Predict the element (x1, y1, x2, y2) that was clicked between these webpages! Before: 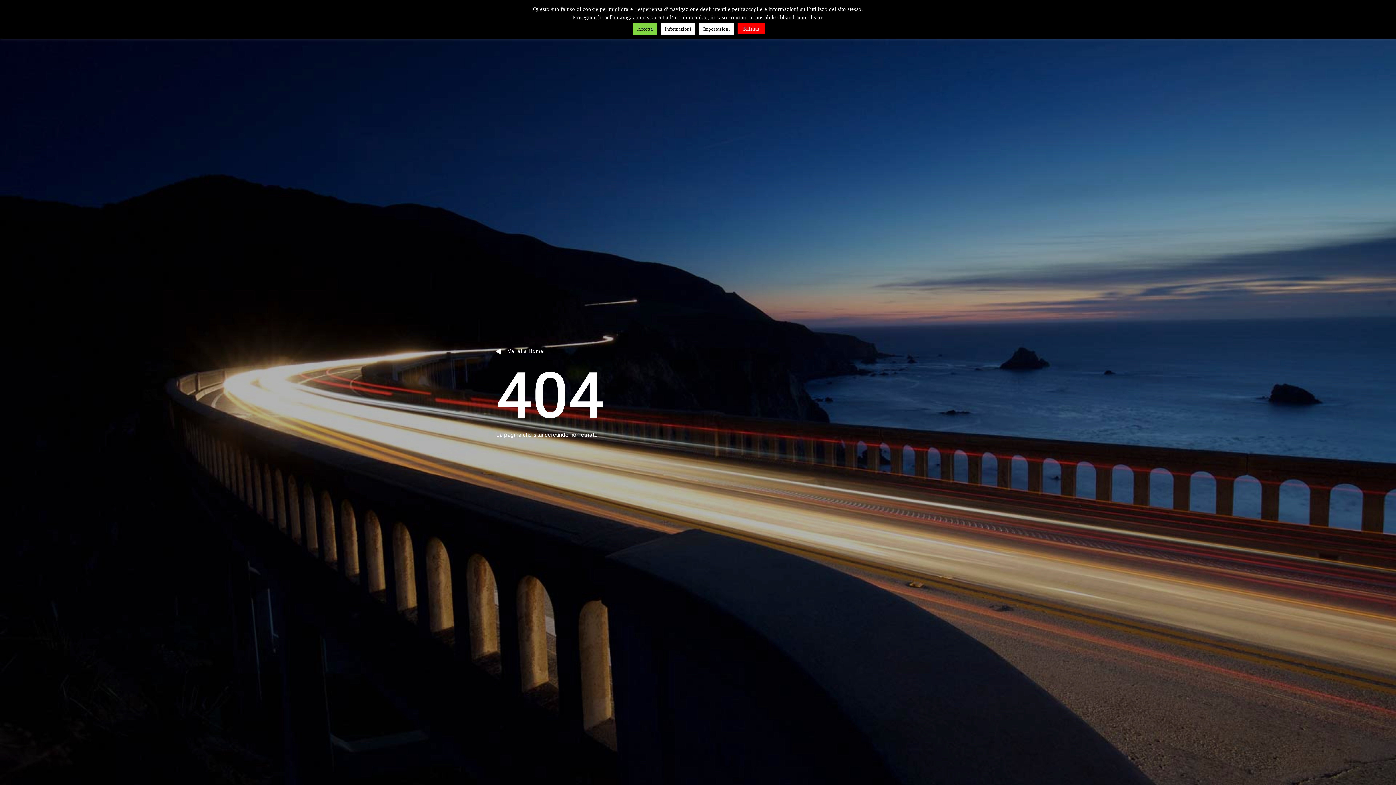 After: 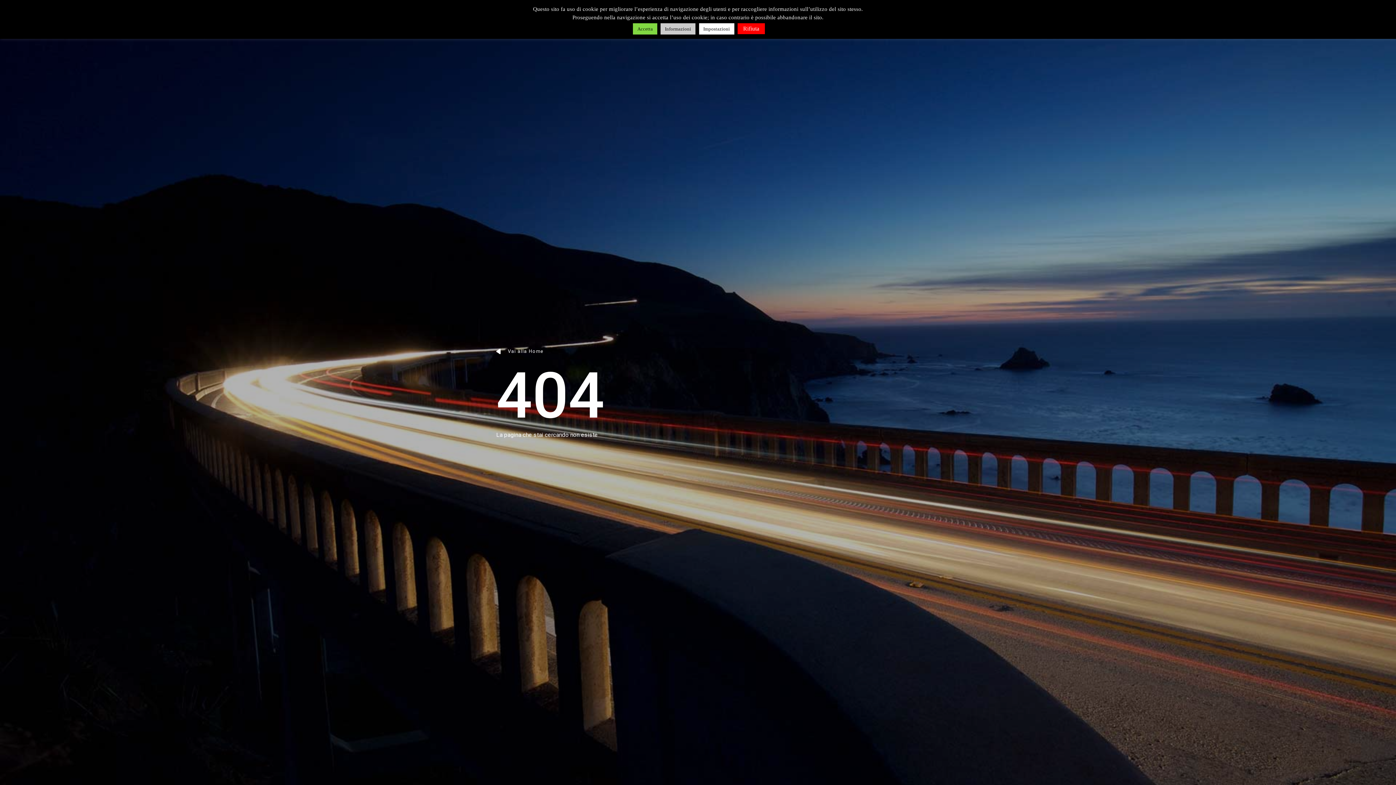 Action: bbox: (660, 23, 695, 34) label: Informazioni